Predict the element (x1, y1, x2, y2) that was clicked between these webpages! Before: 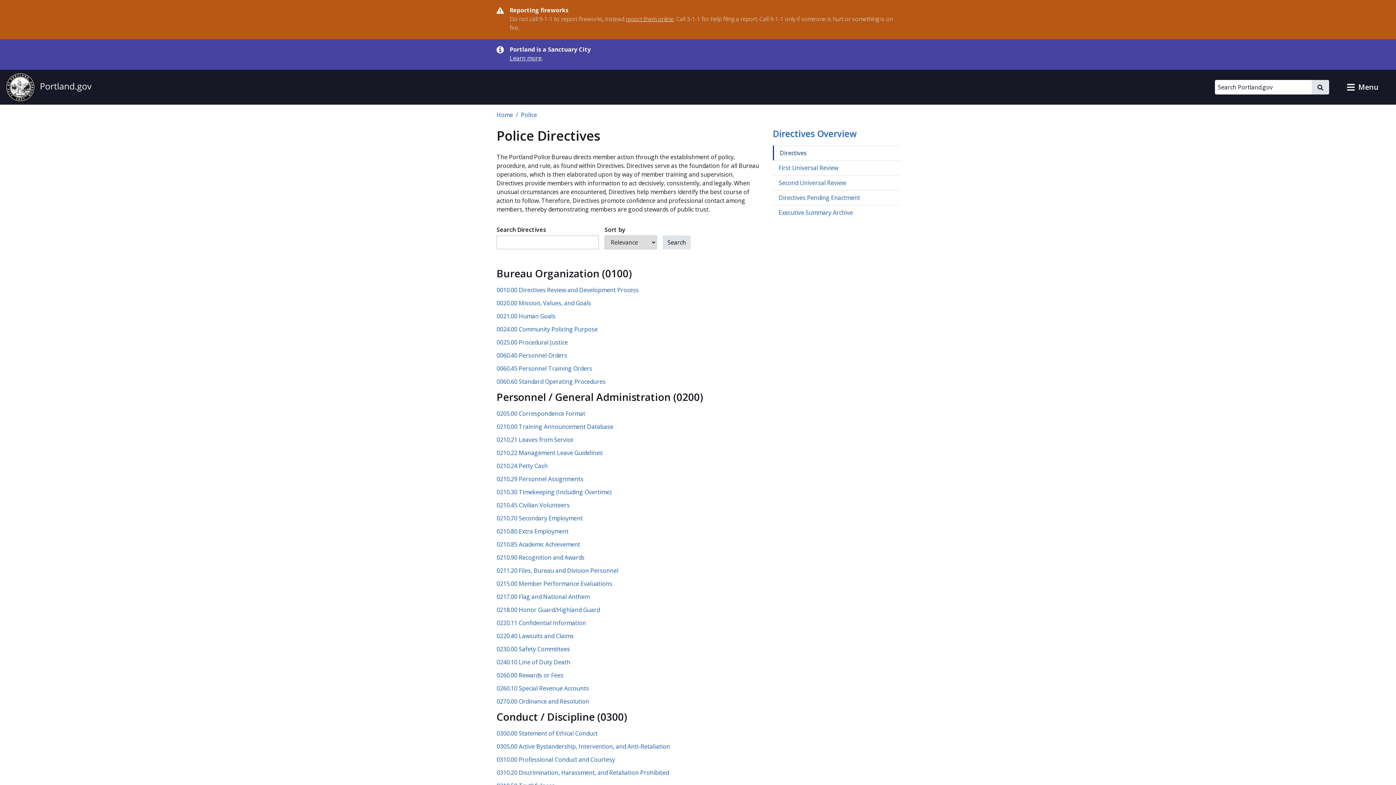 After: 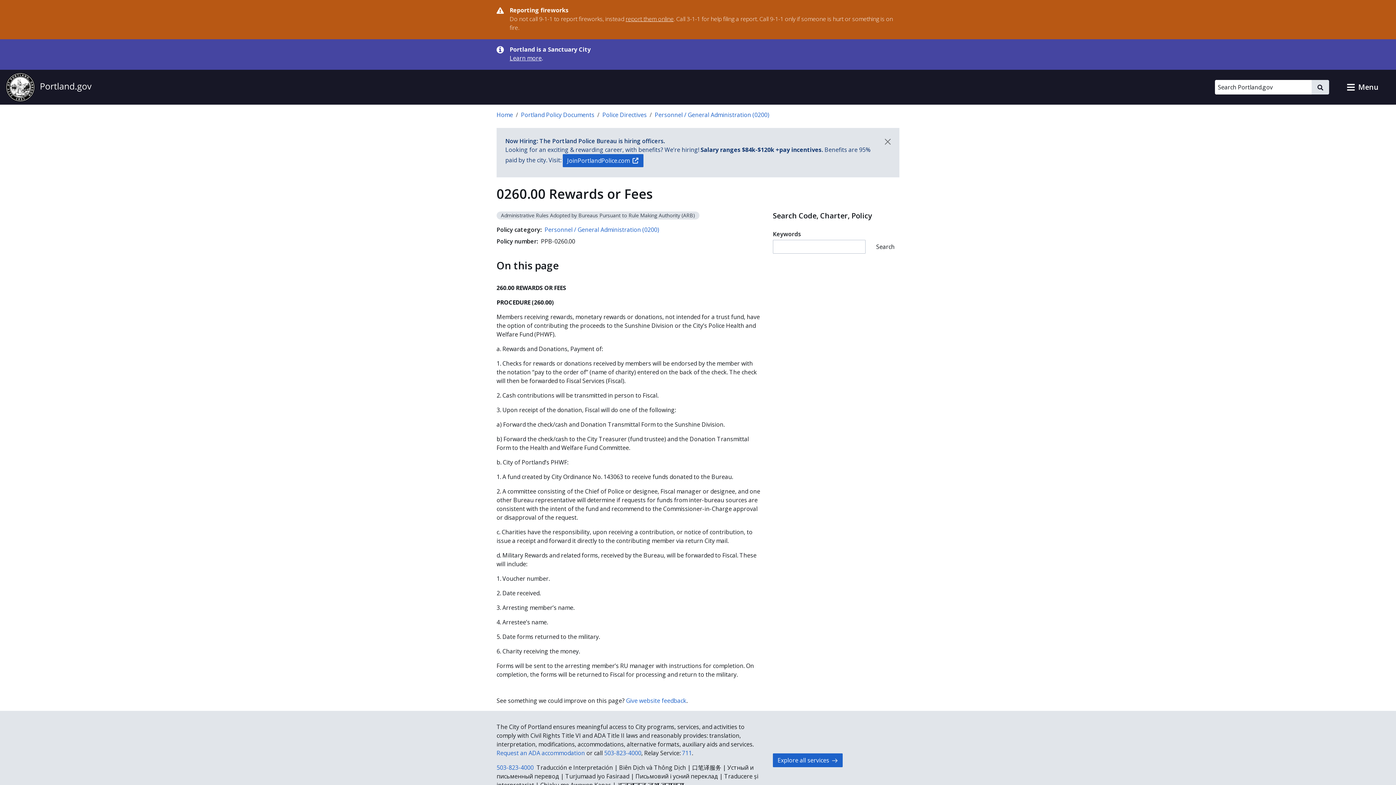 Action: bbox: (496, 671, 563, 679) label: 0260.00 Rewards or Fees